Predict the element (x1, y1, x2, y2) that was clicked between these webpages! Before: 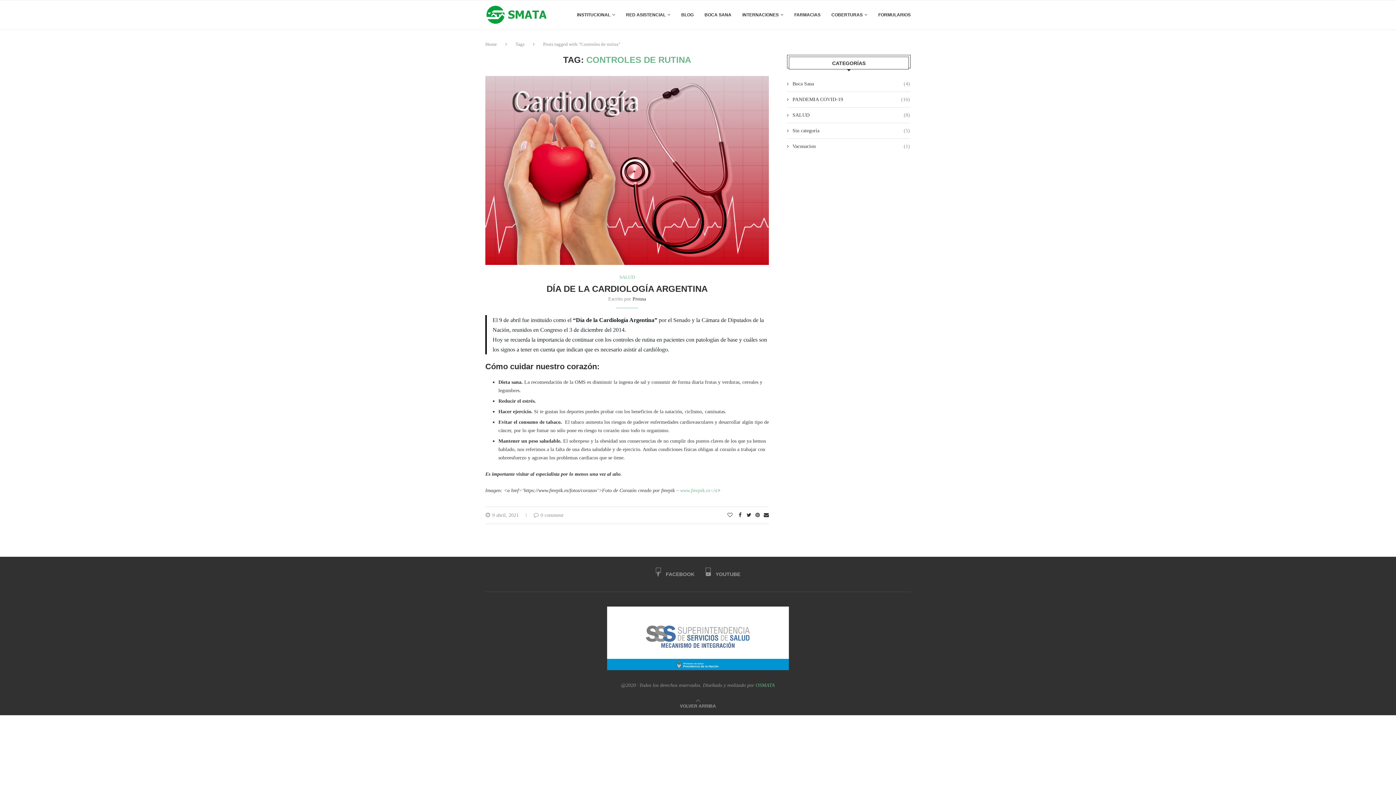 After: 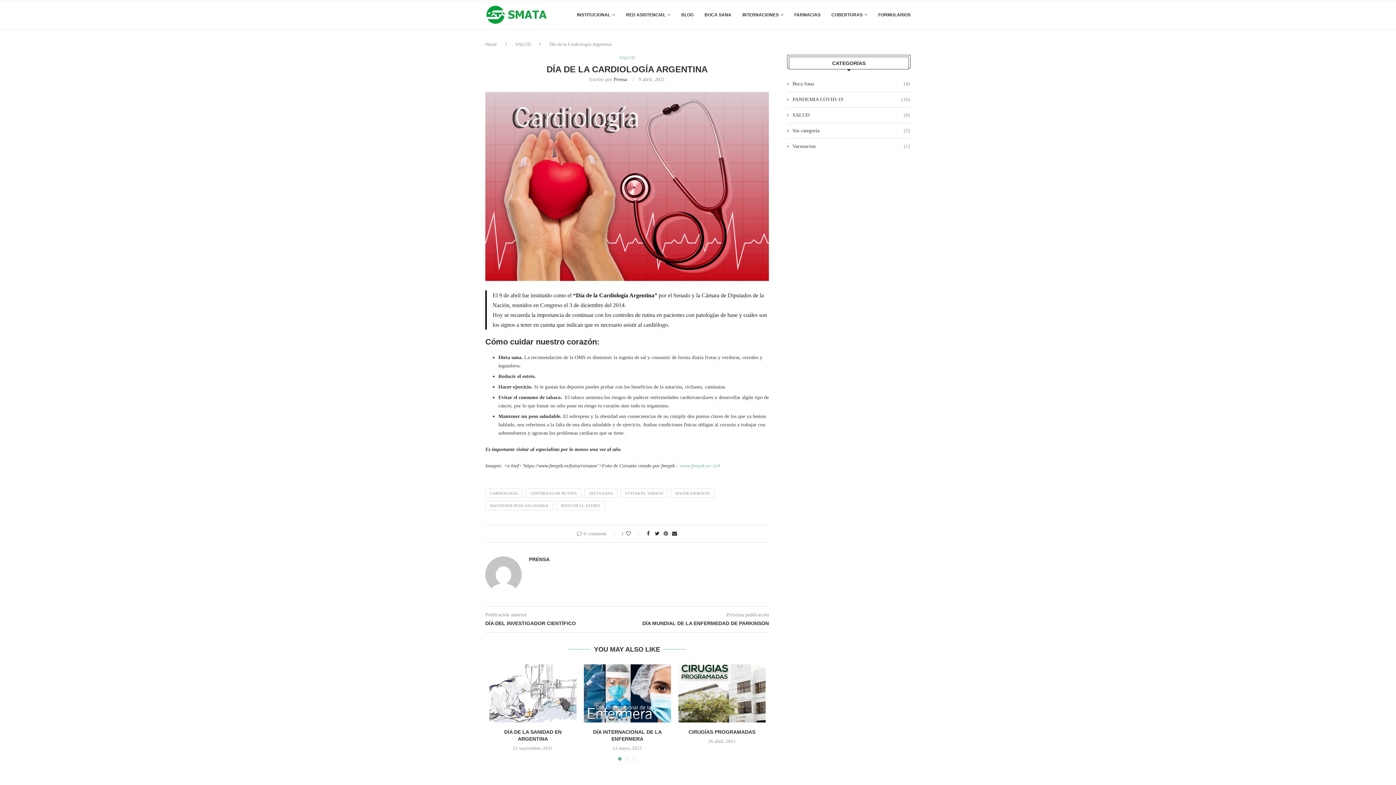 Action: label: 0 comment bbox: (533, 512, 563, 518)